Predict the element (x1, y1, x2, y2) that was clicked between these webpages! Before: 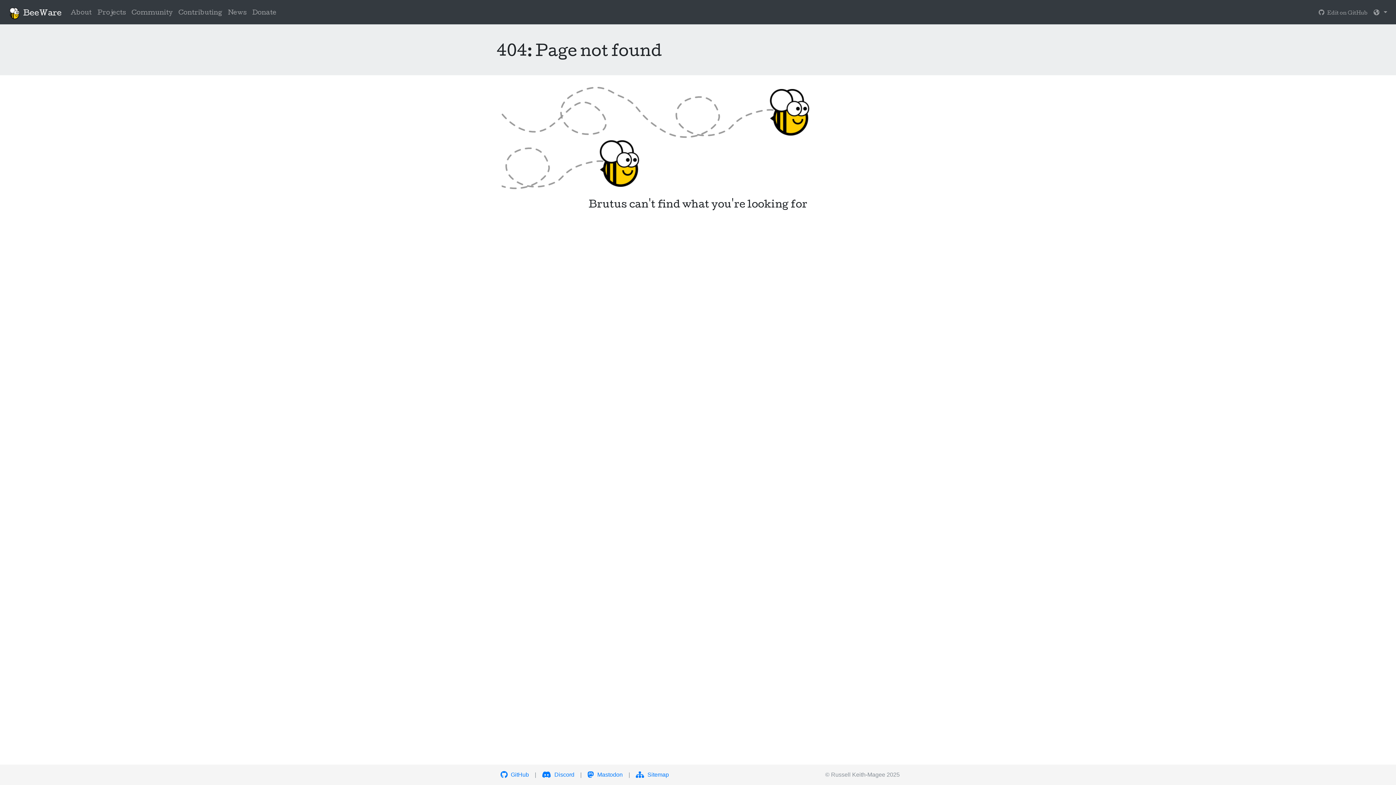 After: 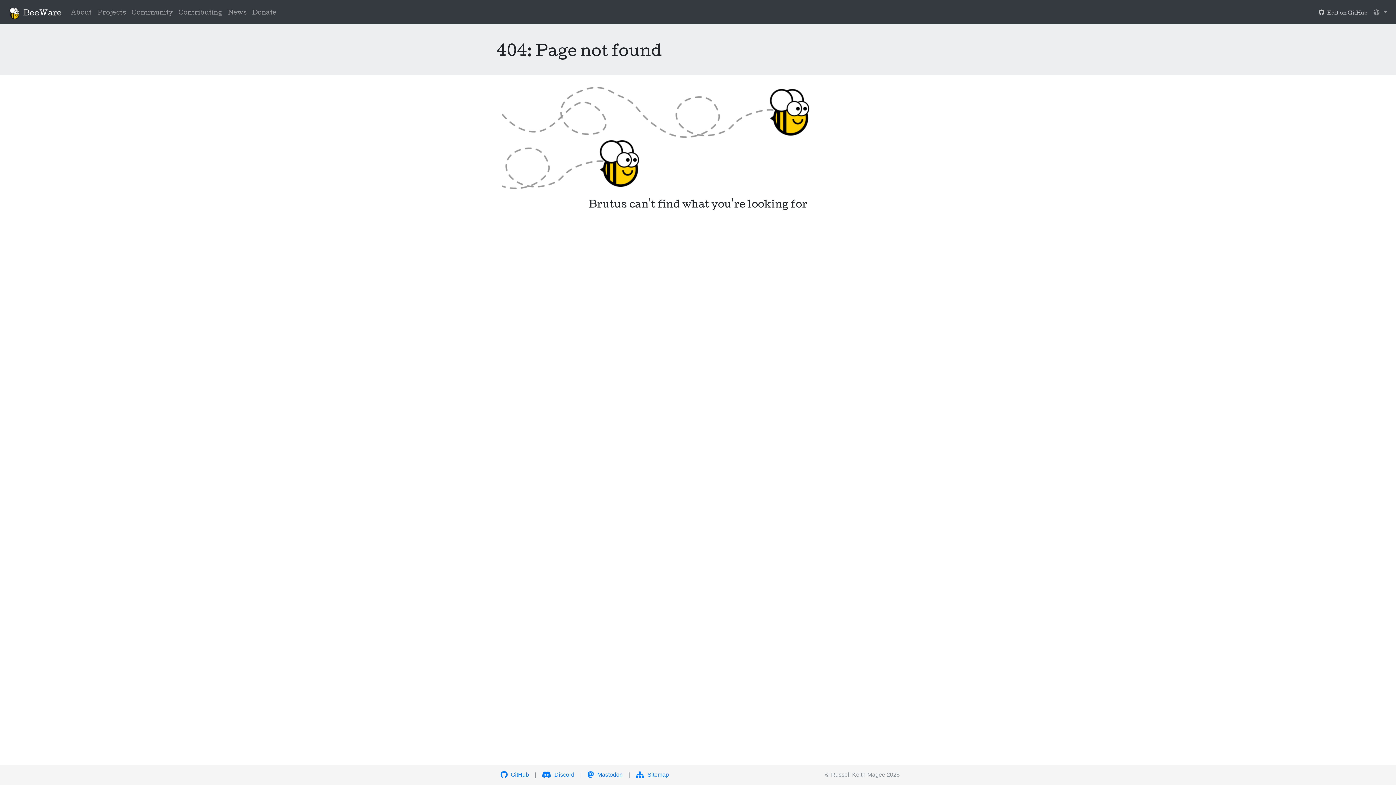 Action: label:  Edit on GitHub bbox: (1316, 6, 1371, 20)